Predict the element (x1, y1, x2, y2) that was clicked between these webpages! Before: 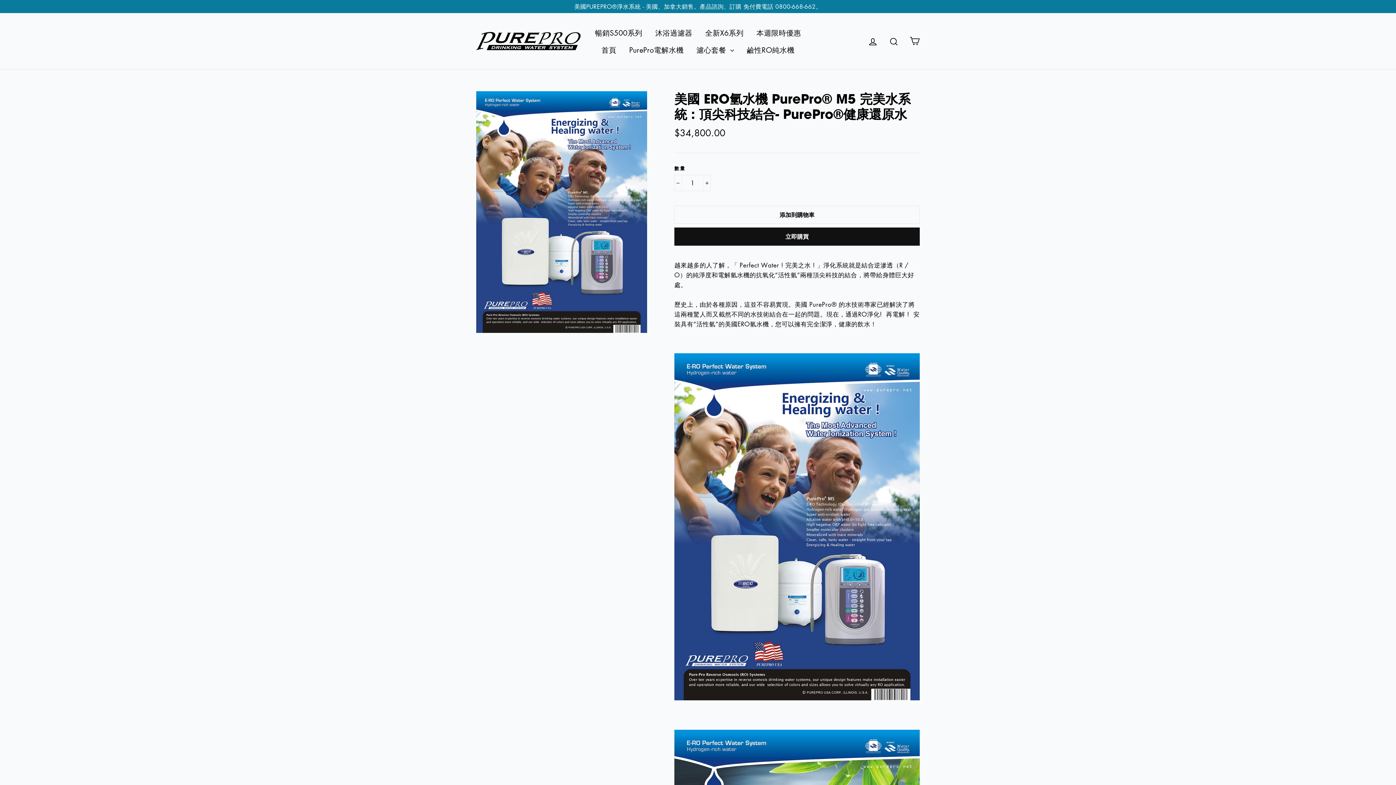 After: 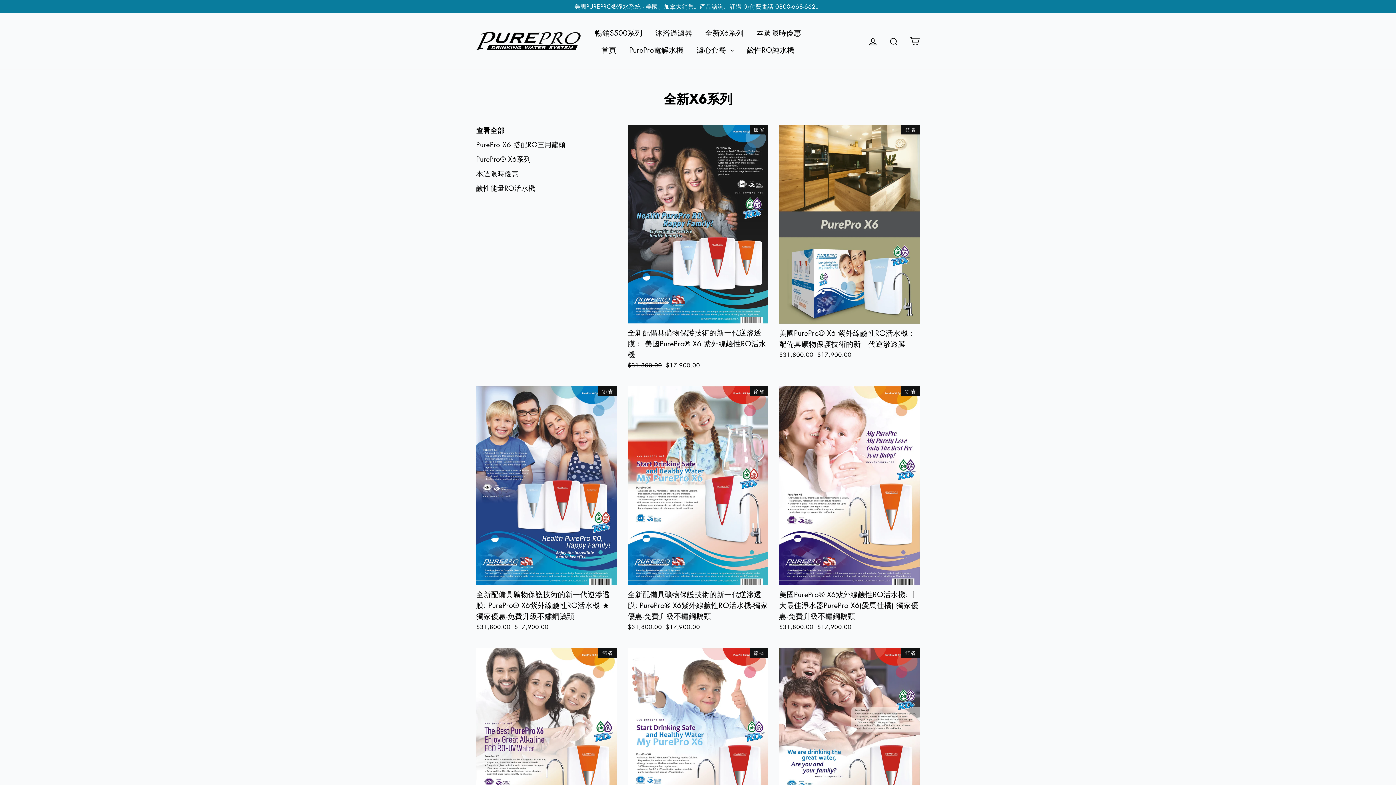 Action: bbox: (699, 24, 749, 41) label: 全新X6系列